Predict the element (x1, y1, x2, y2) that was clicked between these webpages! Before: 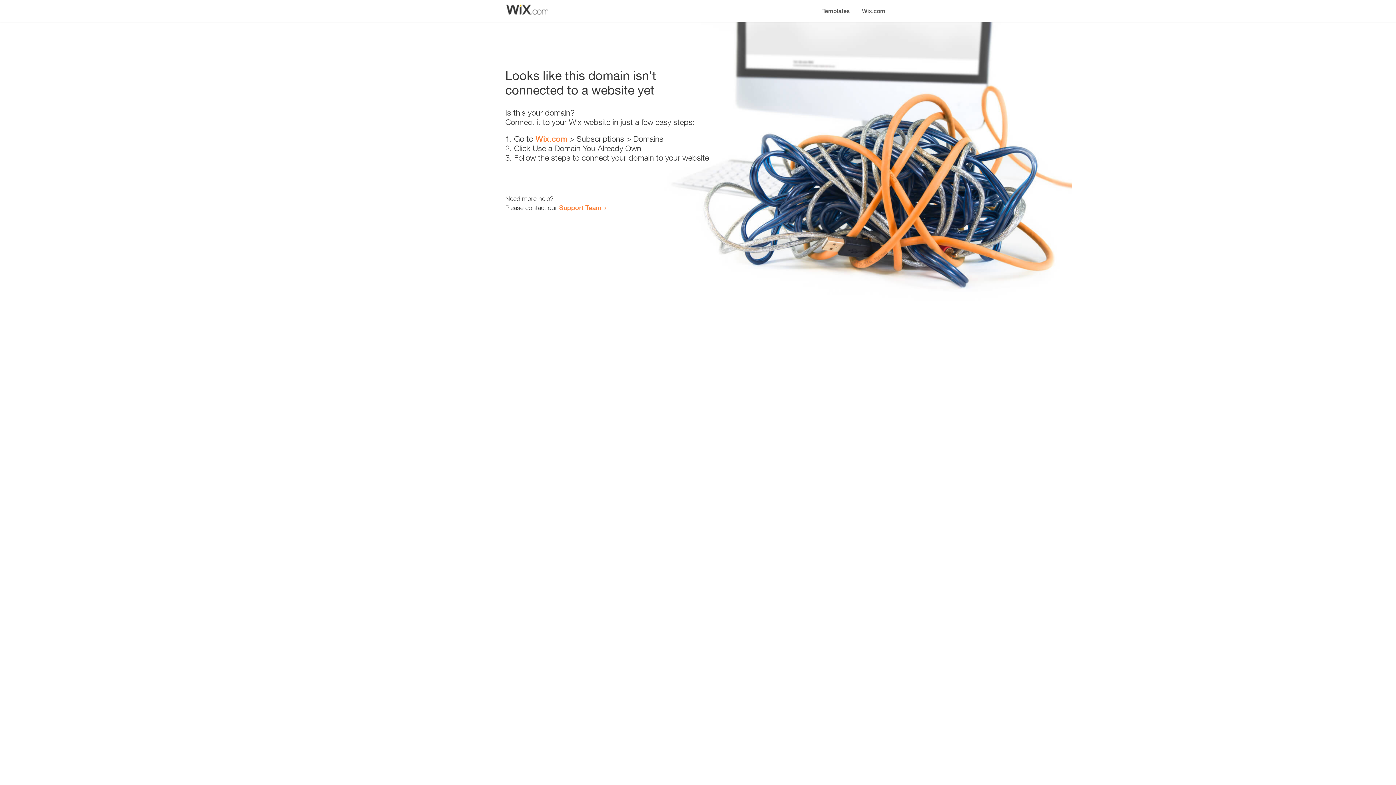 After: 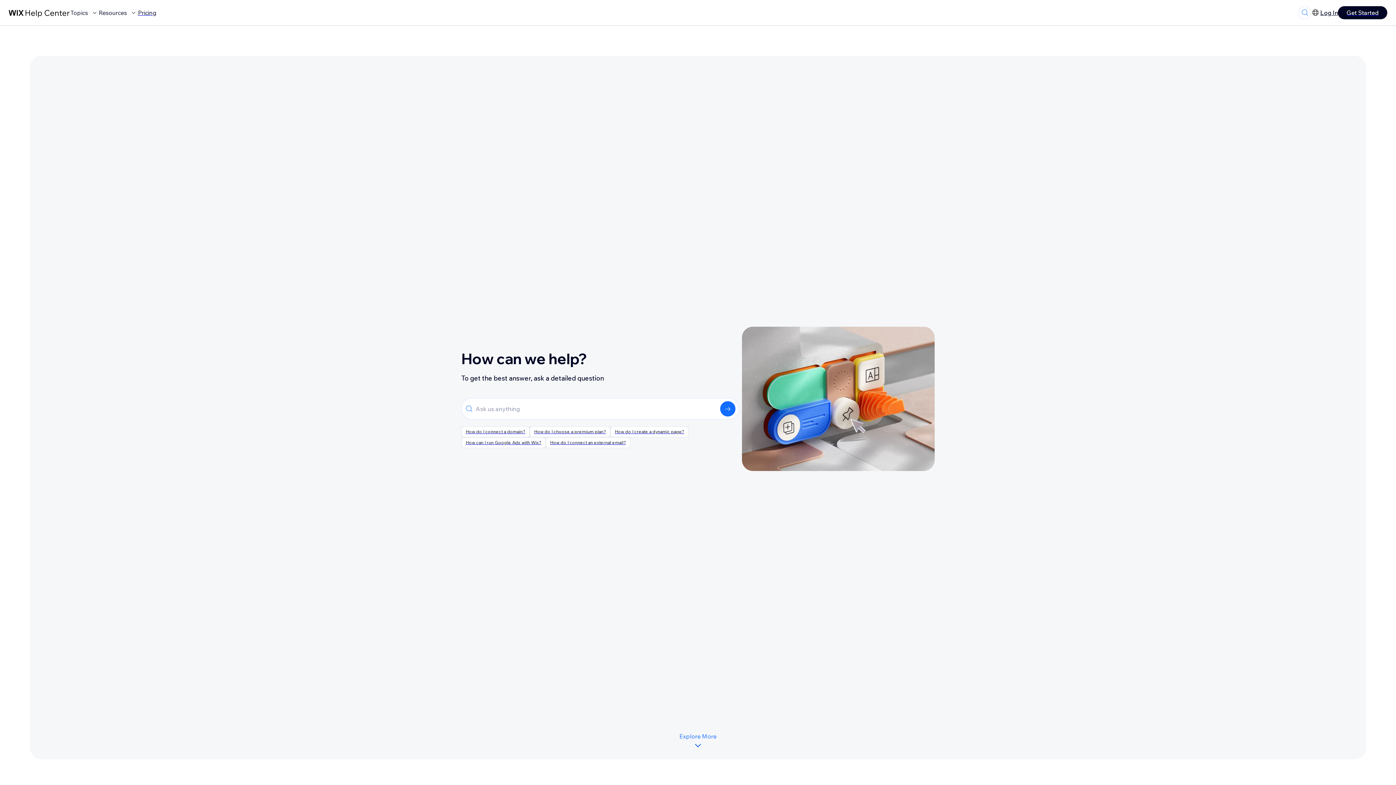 Action: label: Support Team bbox: (559, 203, 601, 211)